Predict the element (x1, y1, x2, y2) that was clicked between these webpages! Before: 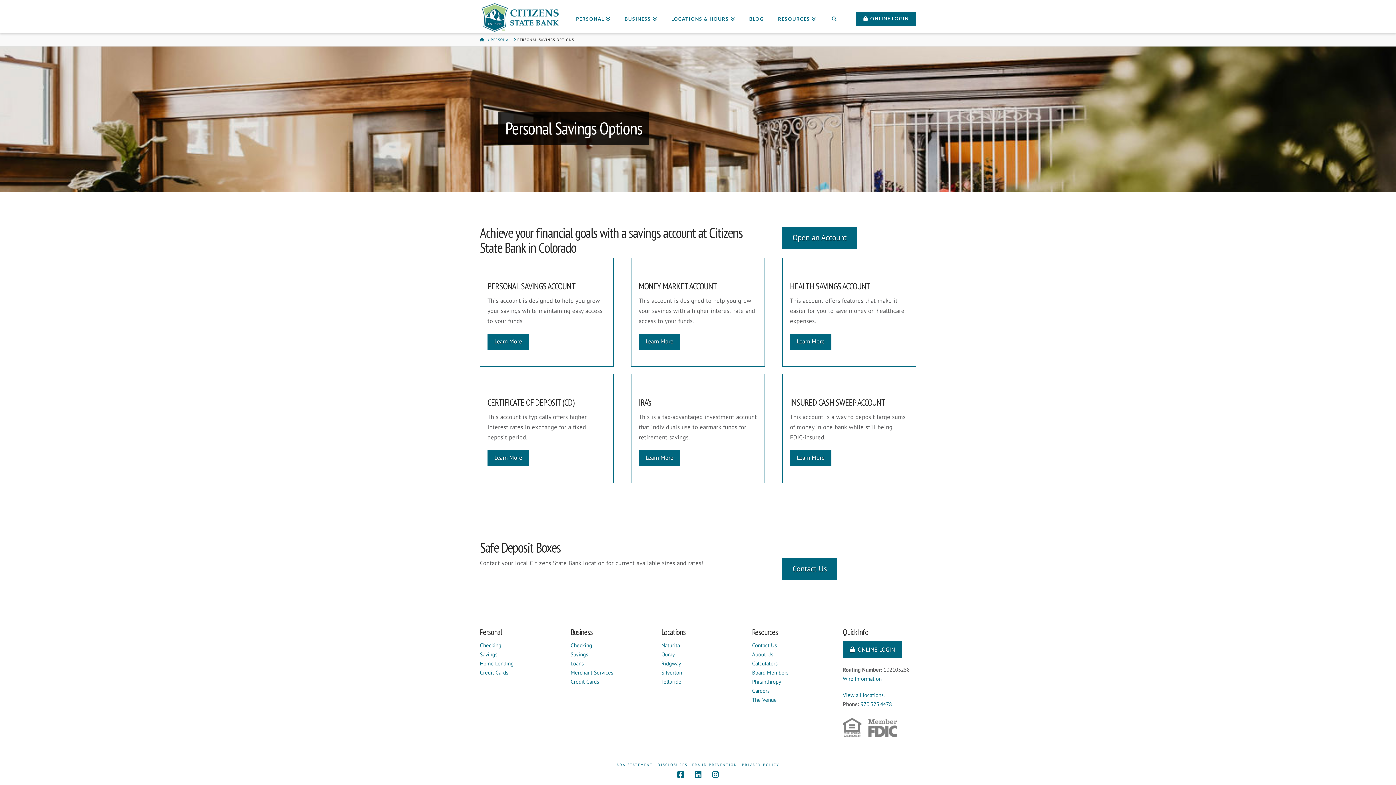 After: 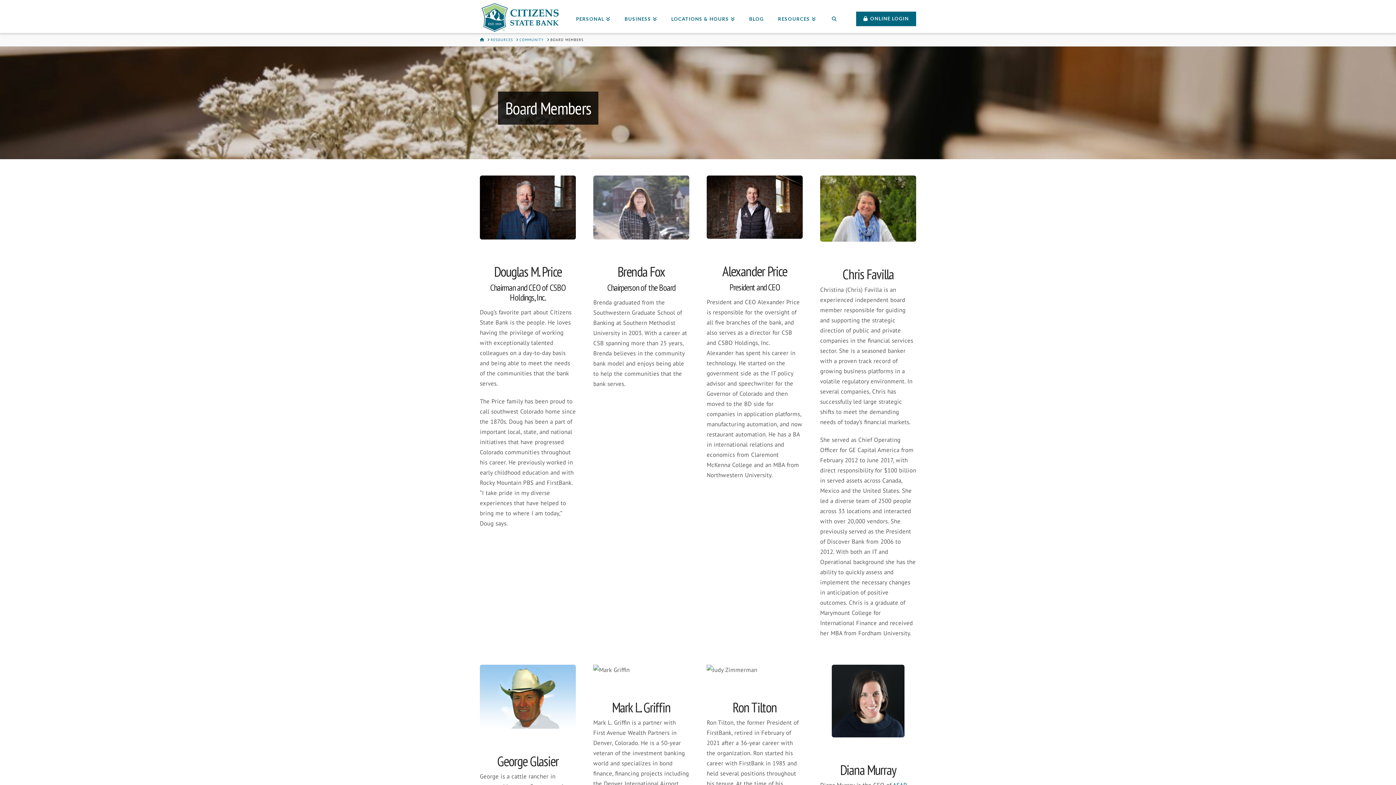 Action: label: Board Members bbox: (752, 669, 788, 676)